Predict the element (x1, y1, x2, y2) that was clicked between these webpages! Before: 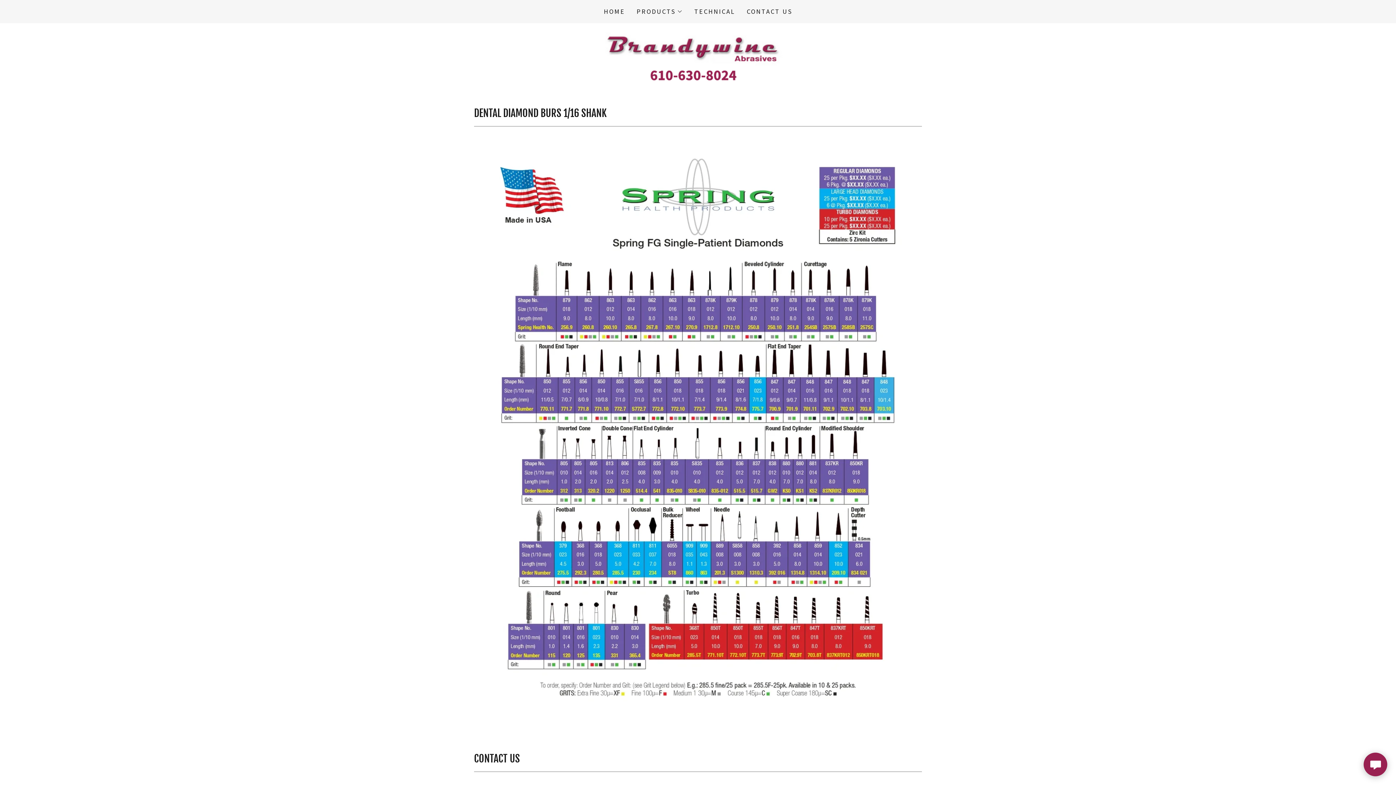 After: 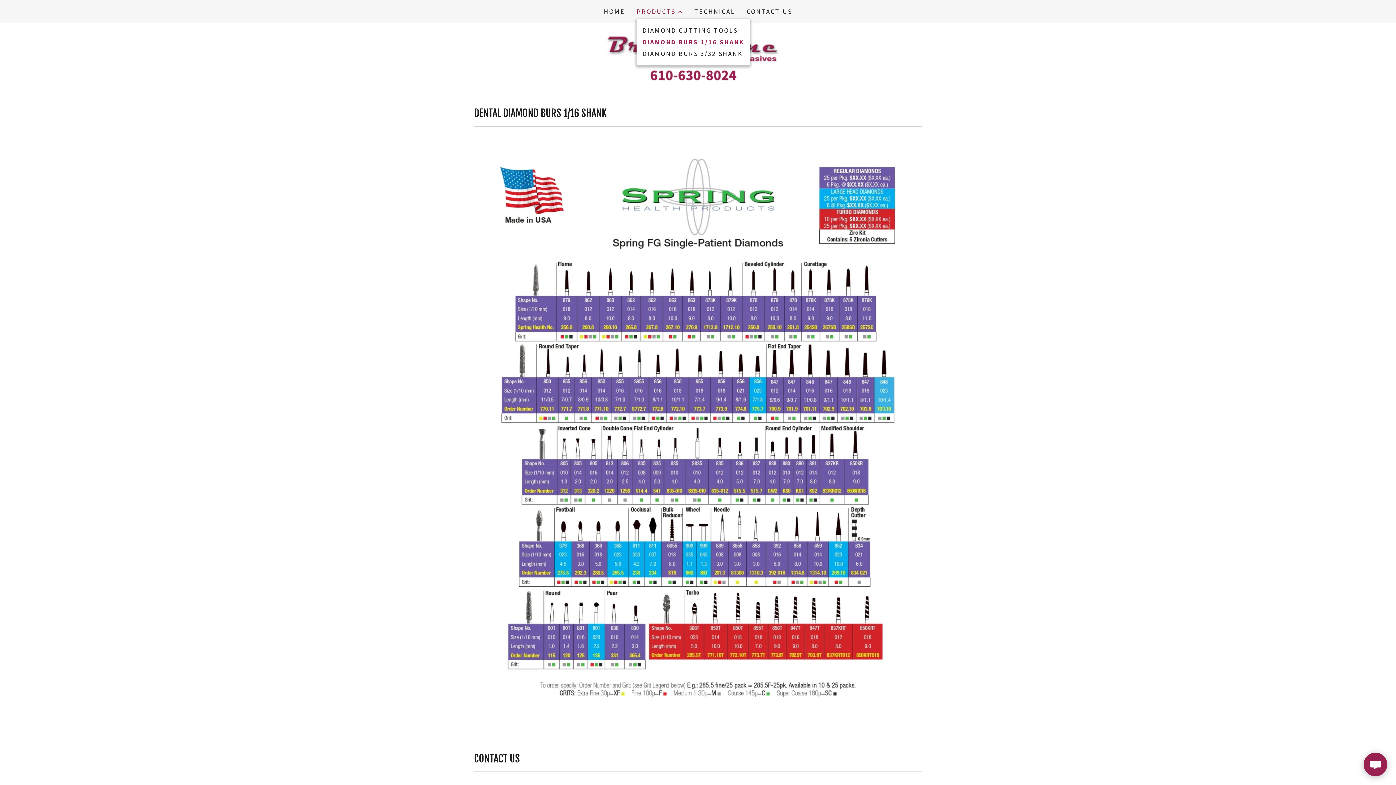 Action: bbox: (636, 7, 682, 16) label: PRODUCTS